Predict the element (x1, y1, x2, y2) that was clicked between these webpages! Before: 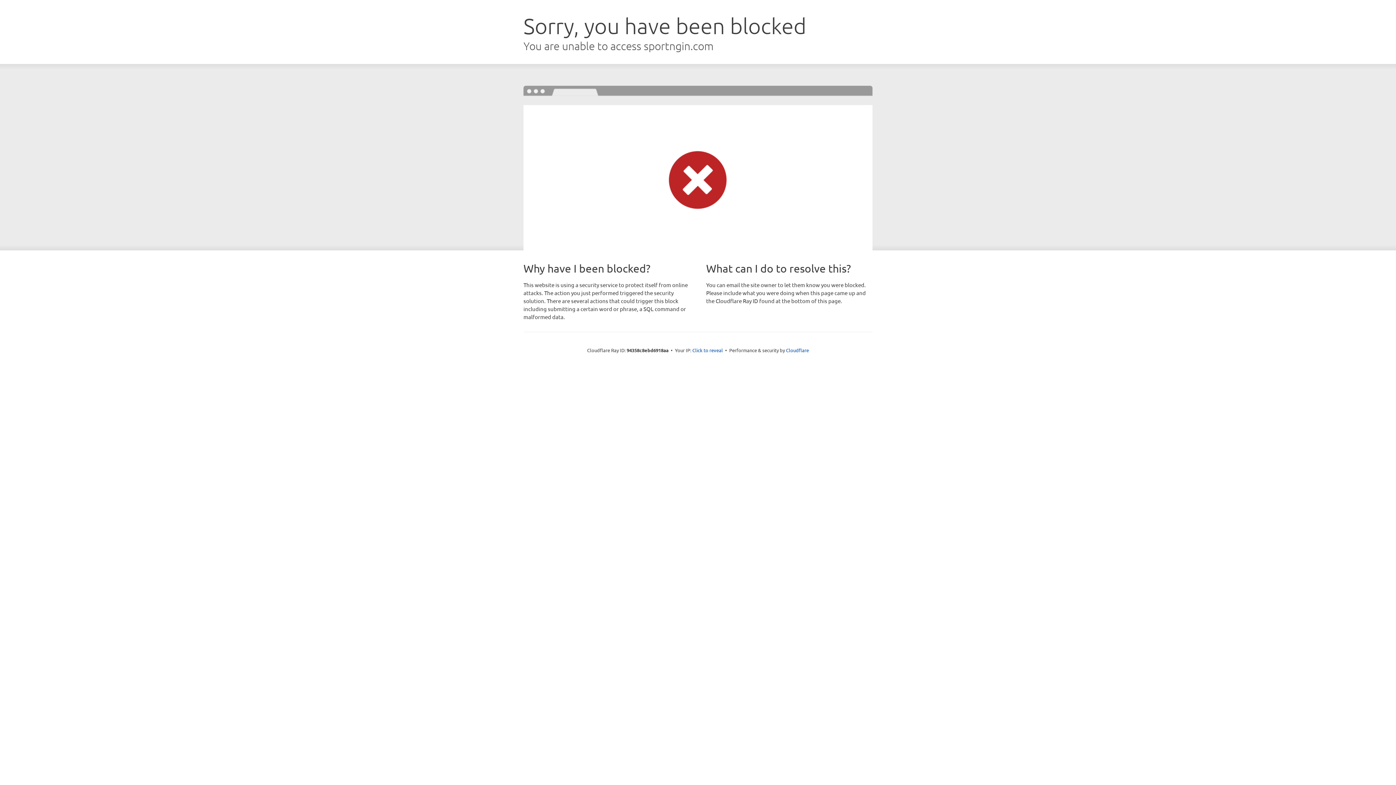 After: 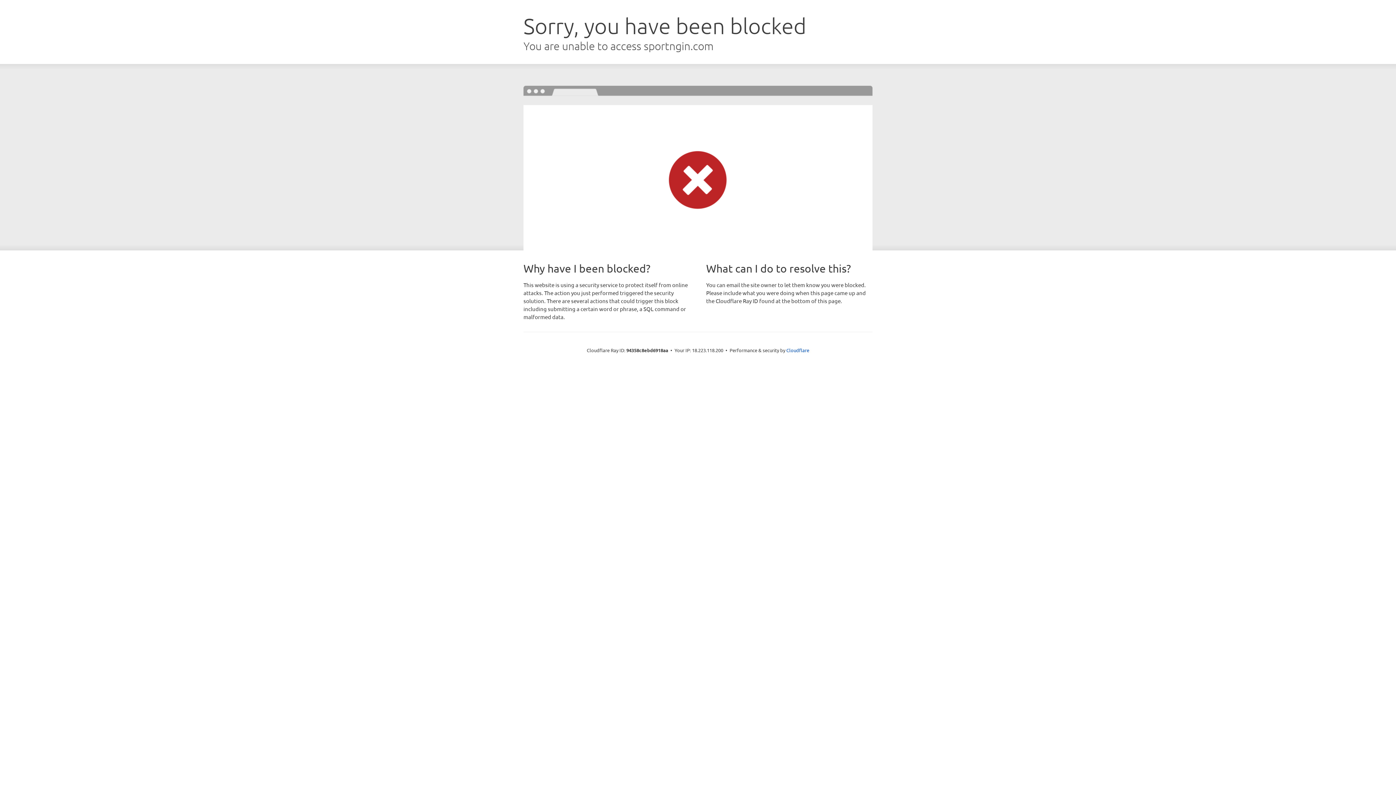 Action: bbox: (692, 346, 723, 353) label: Click to reveal